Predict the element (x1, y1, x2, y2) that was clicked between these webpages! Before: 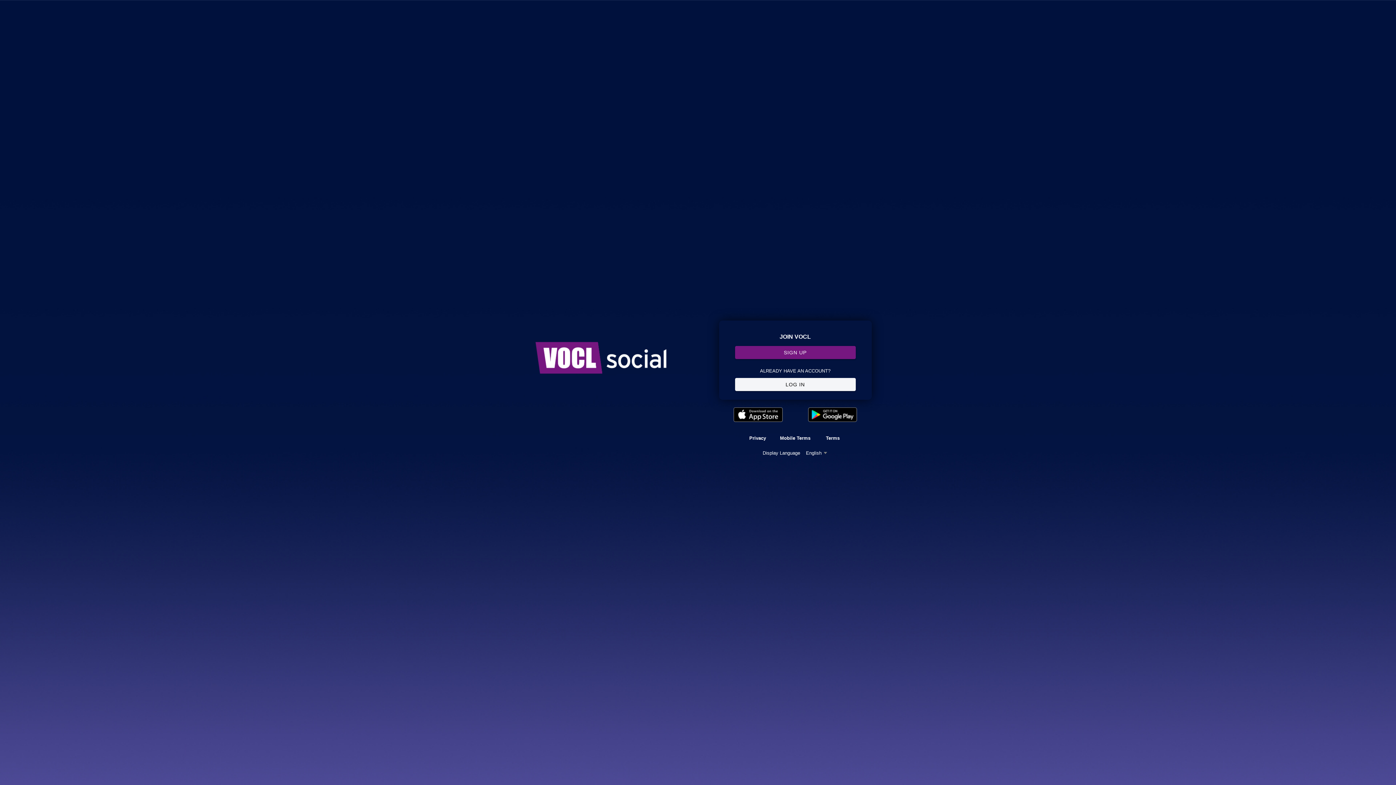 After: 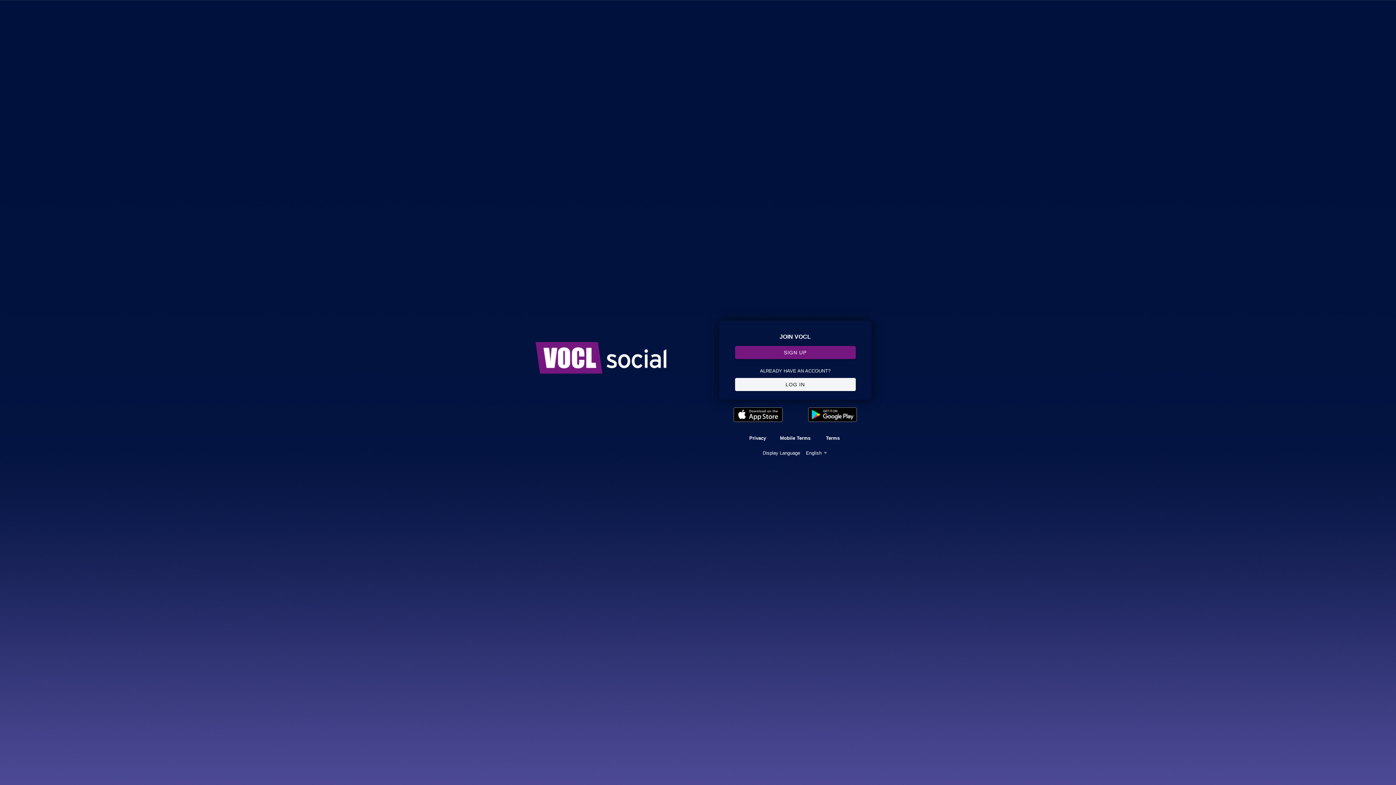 Action: bbox: (826, 435, 839, 441) label: Terms